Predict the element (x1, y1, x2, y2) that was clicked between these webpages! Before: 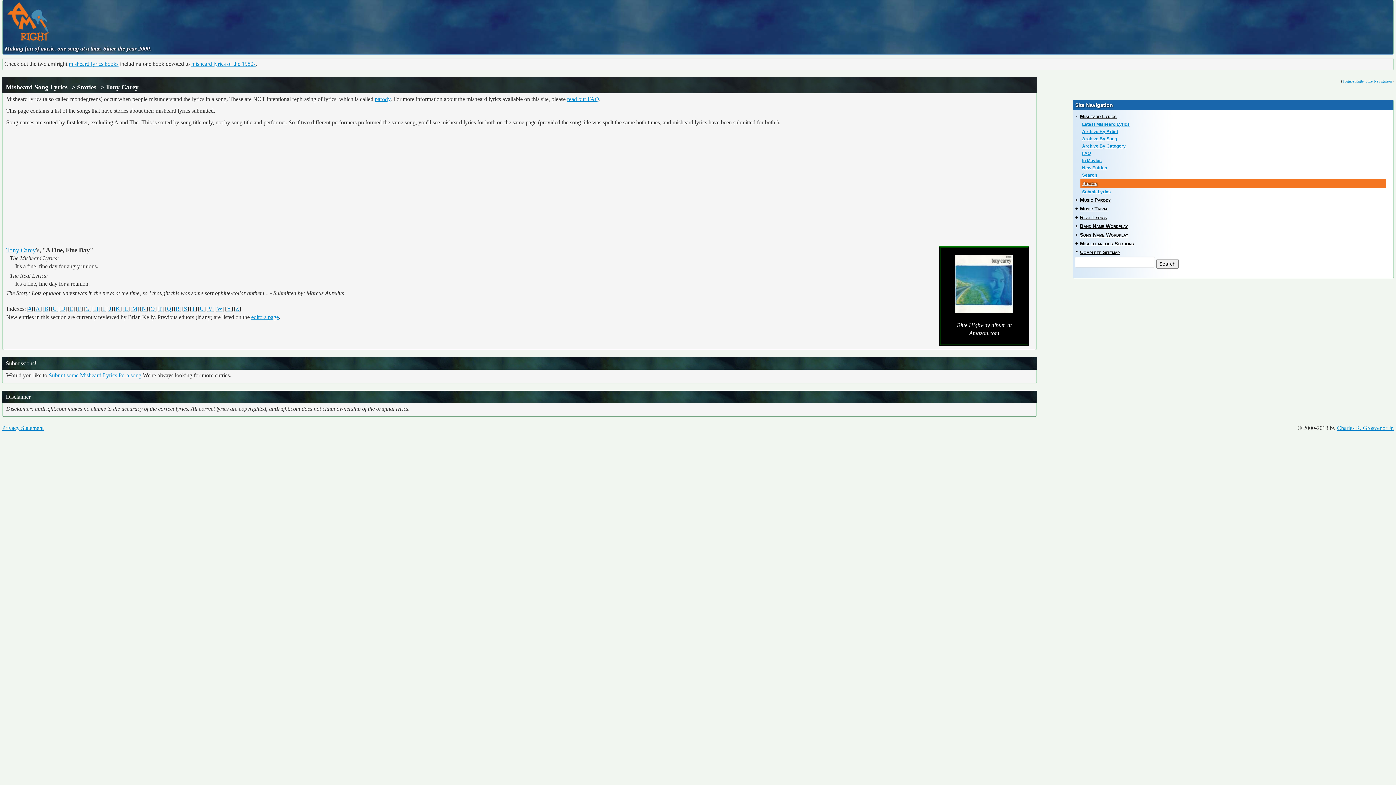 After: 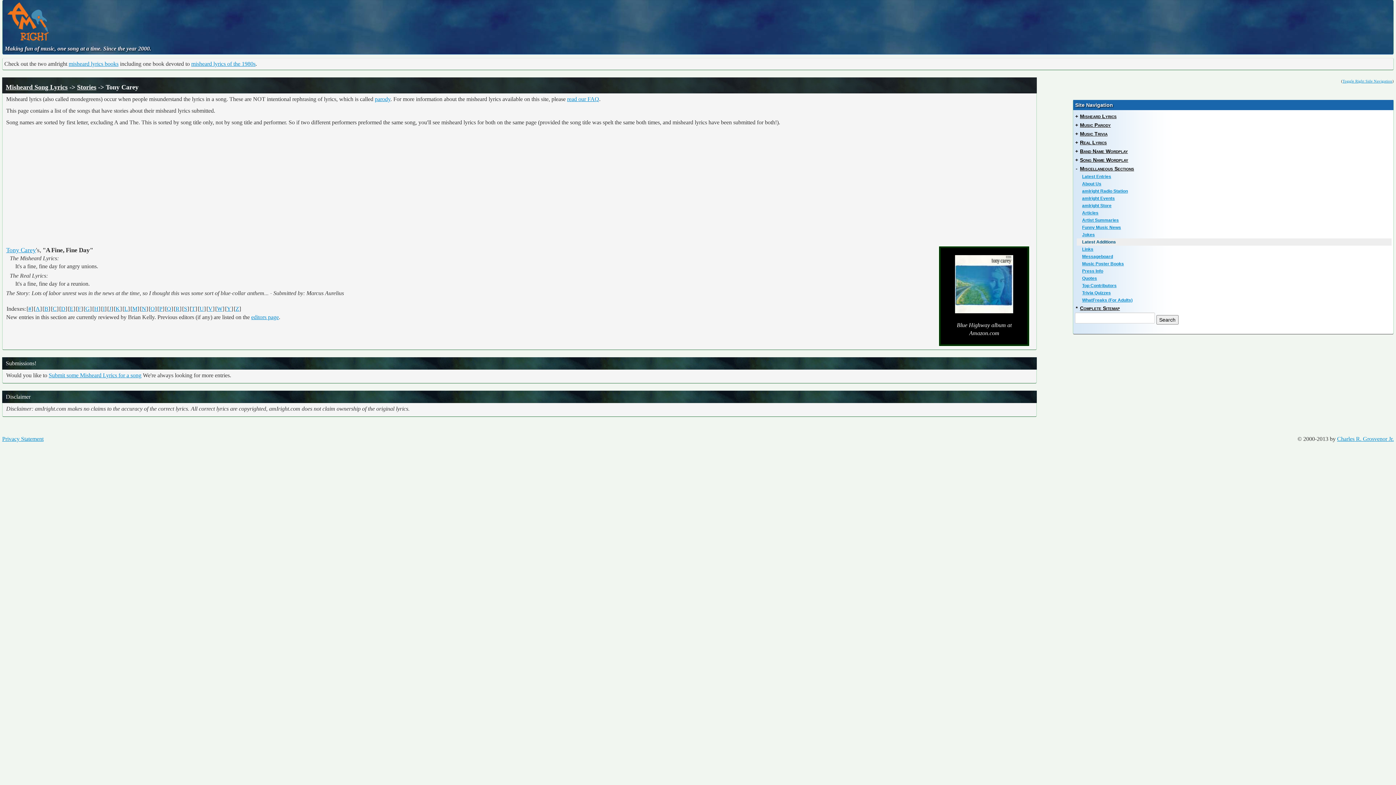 Action: label: Miscellaneous Sections bbox: (1080, 240, 1134, 246)